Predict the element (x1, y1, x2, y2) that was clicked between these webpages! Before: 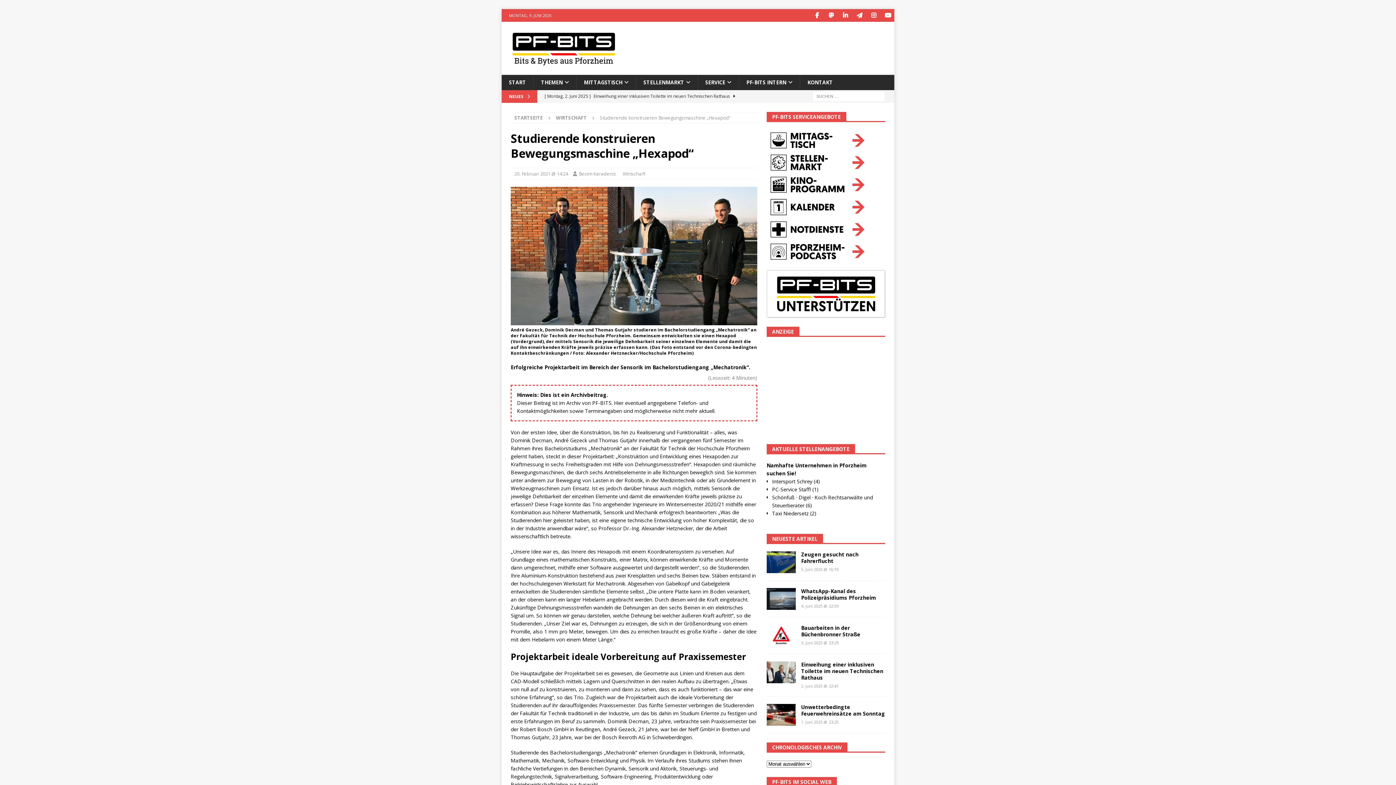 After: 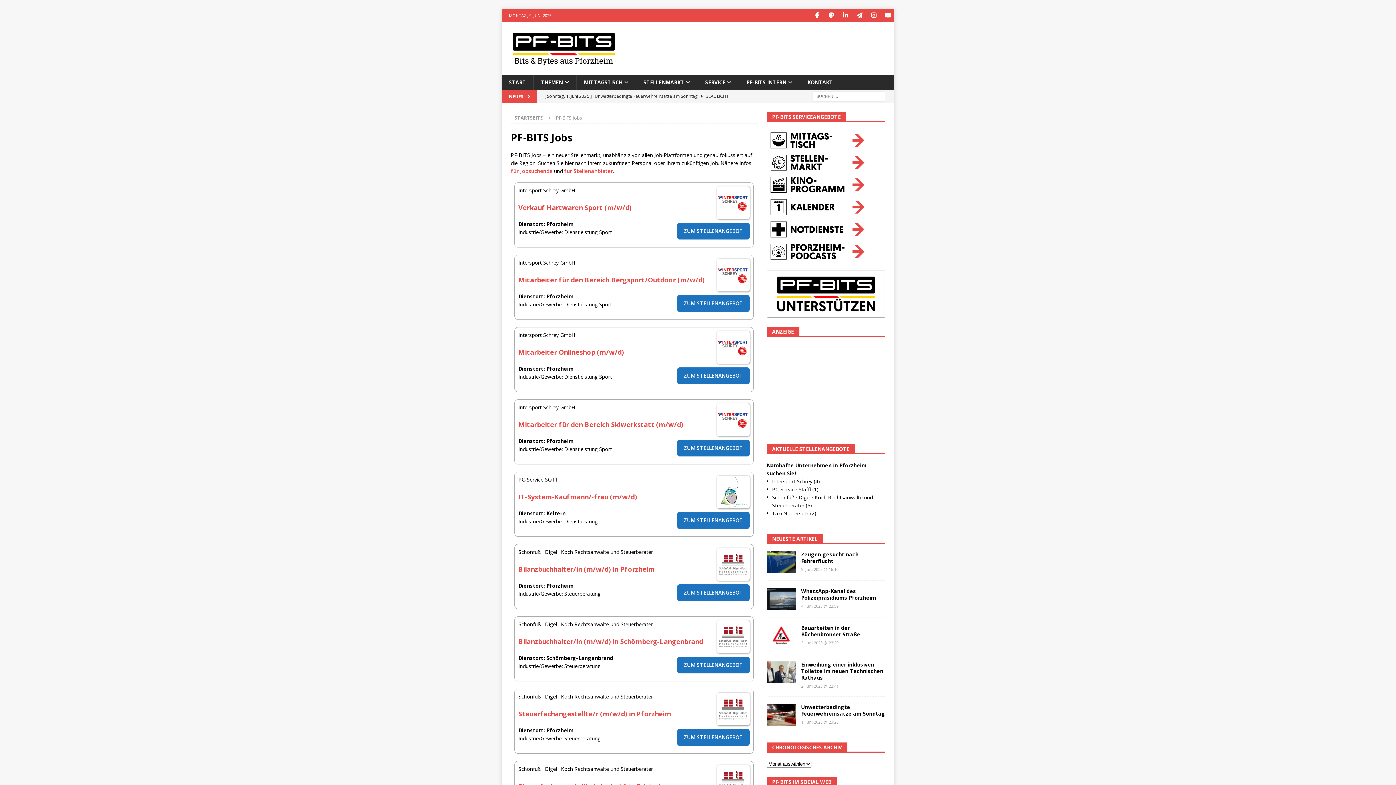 Action: bbox: (766, 166, 868, 173)